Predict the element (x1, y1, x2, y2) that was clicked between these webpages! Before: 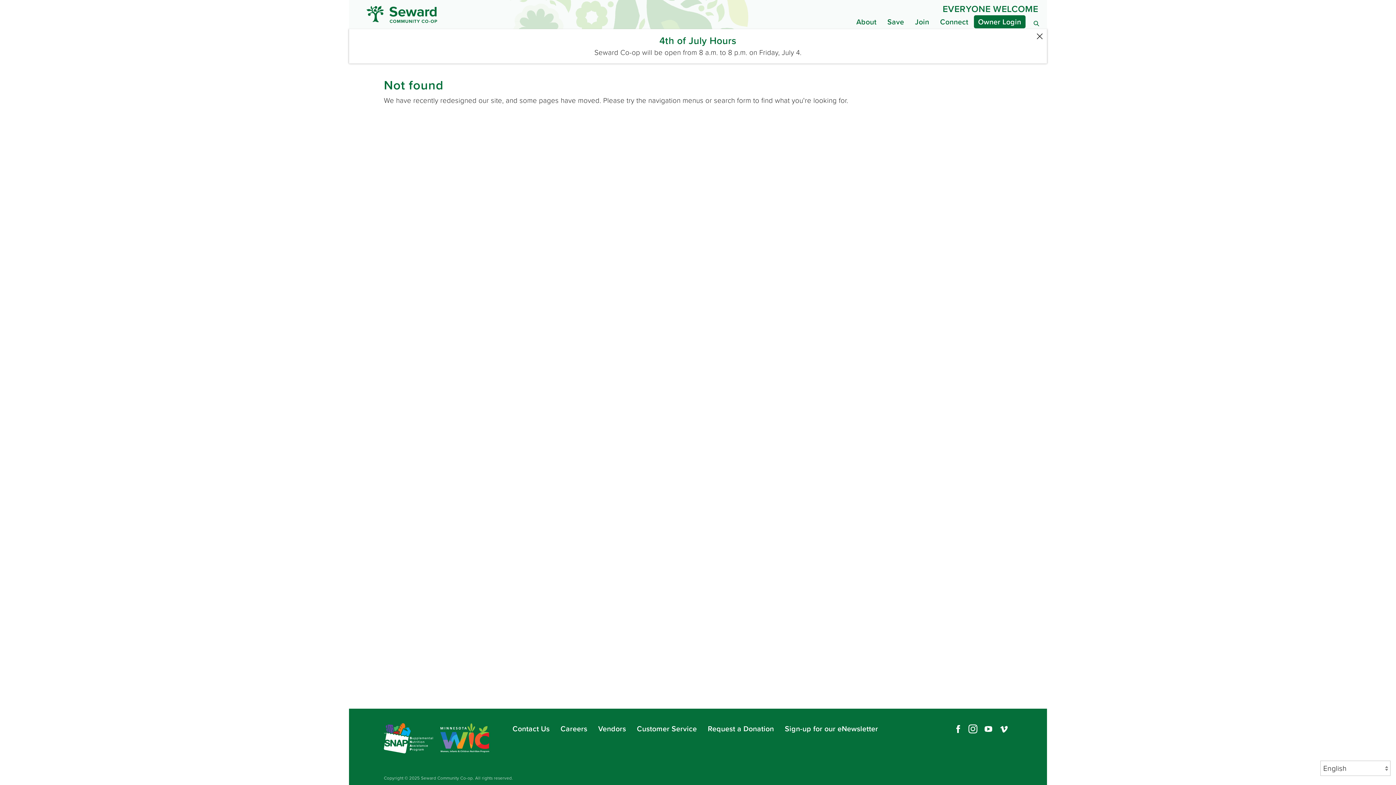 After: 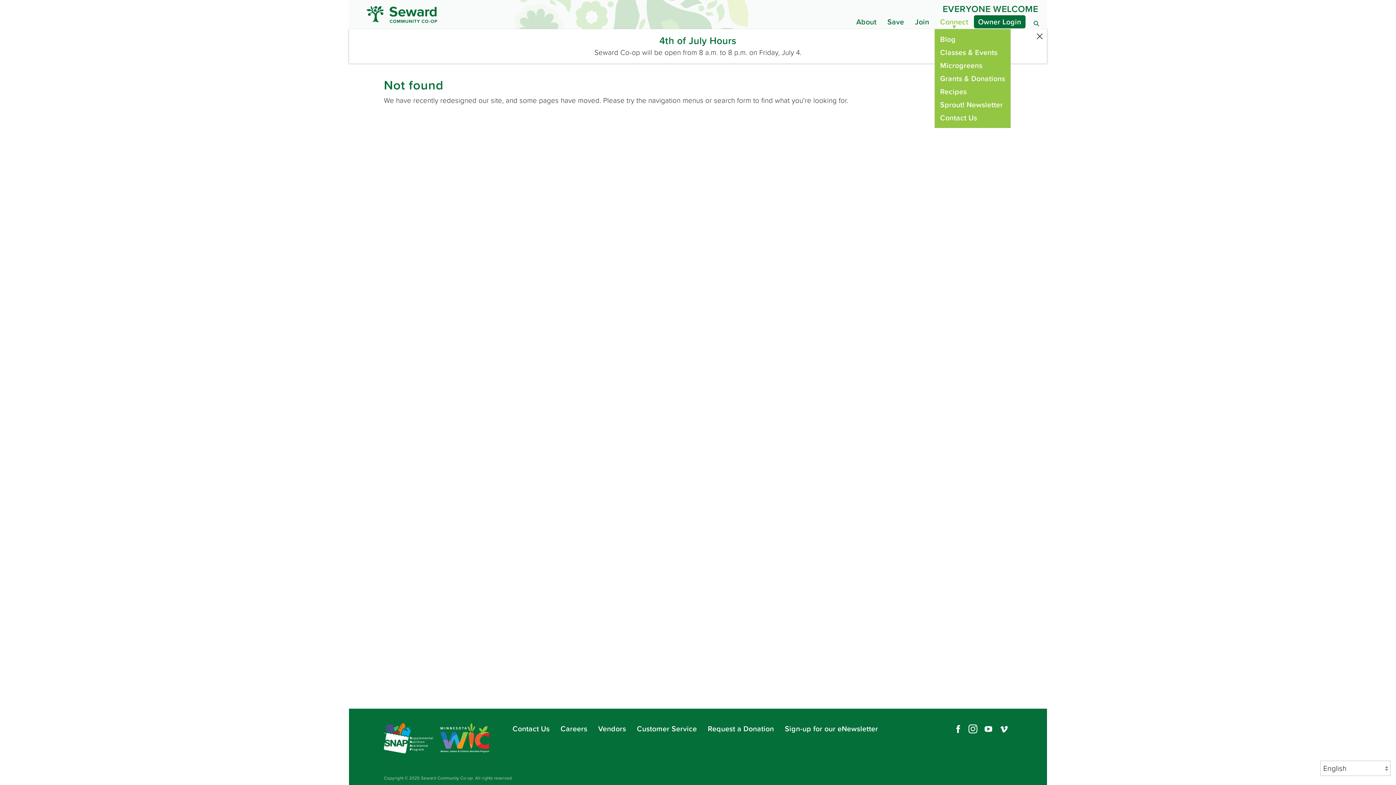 Action: bbox: (934, 12, 974, 34) label: Connect